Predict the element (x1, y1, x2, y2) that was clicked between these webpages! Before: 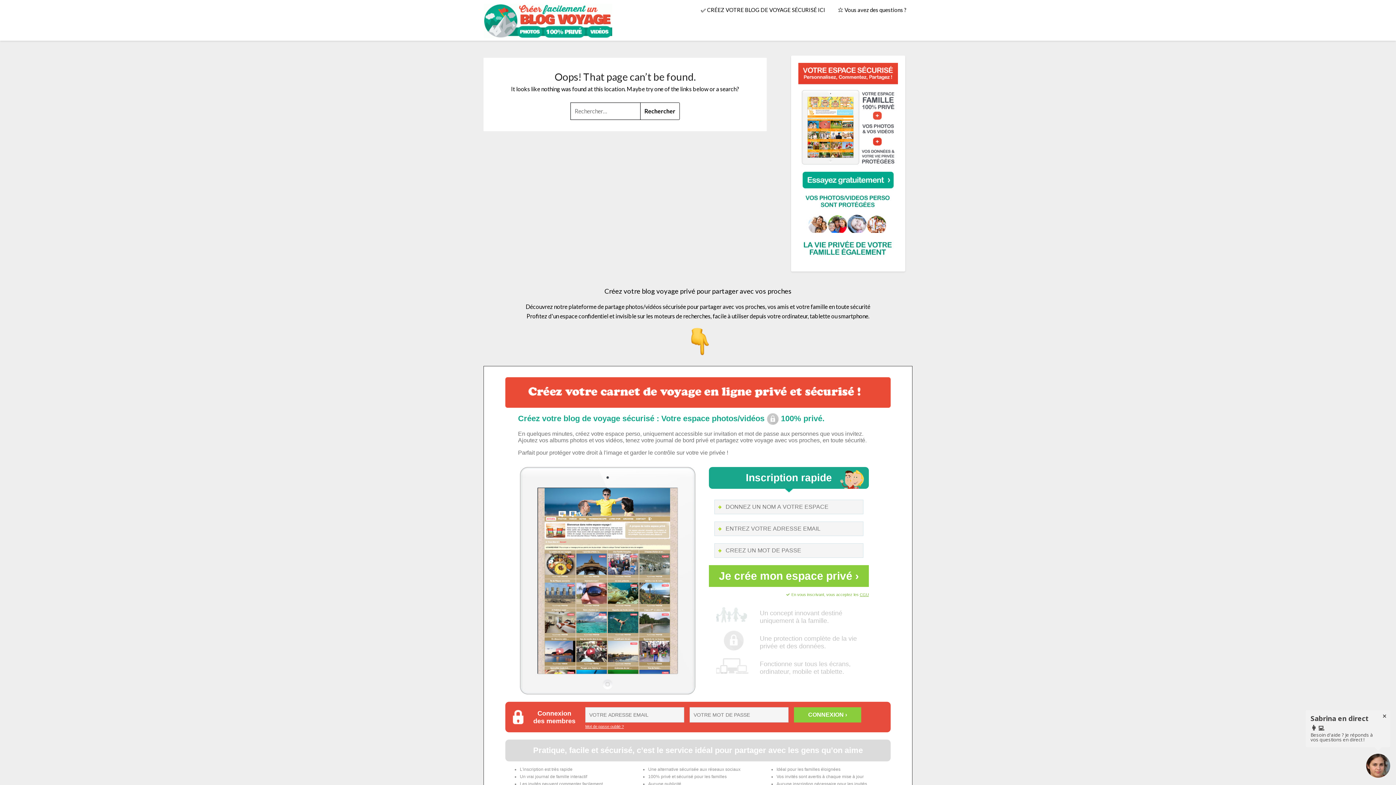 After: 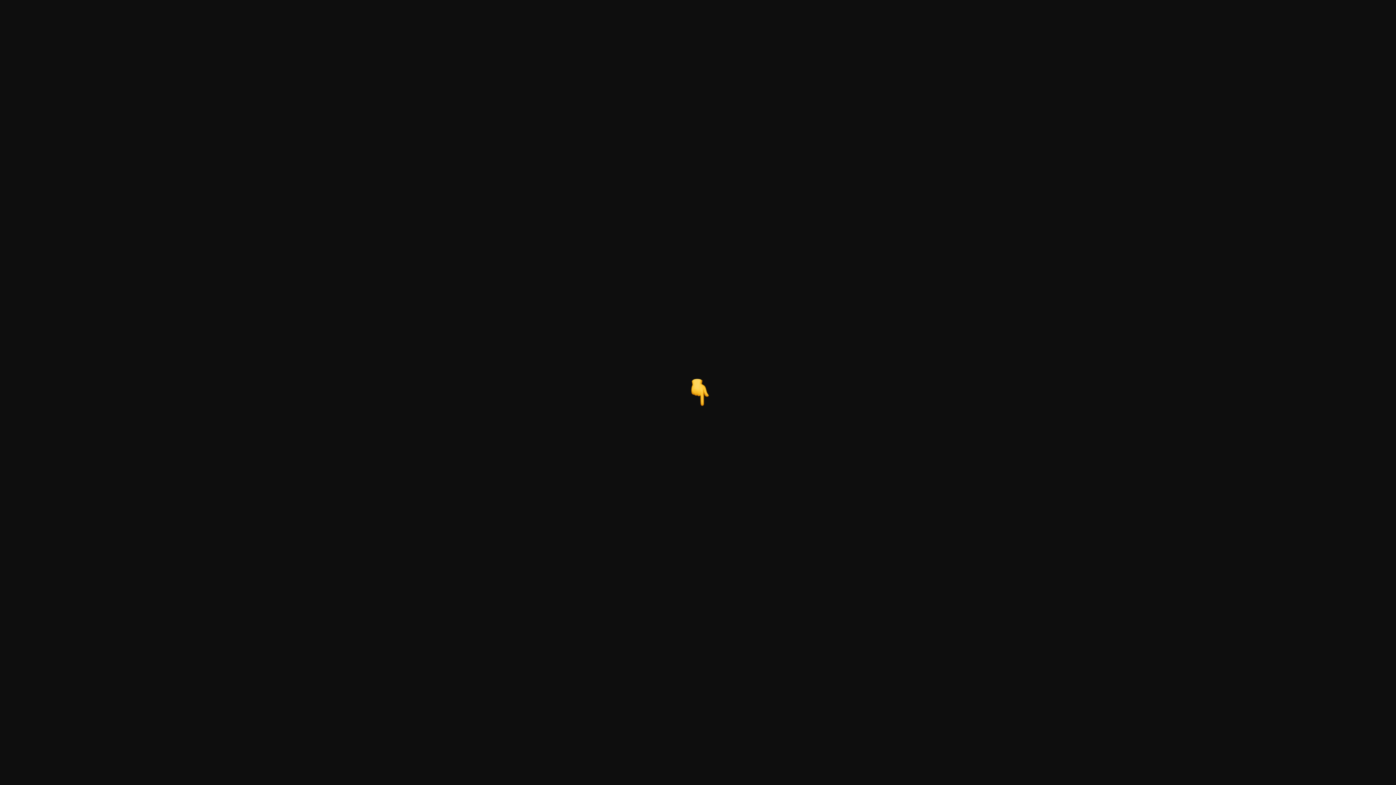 Action: bbox: (483, 329, 912, 357)